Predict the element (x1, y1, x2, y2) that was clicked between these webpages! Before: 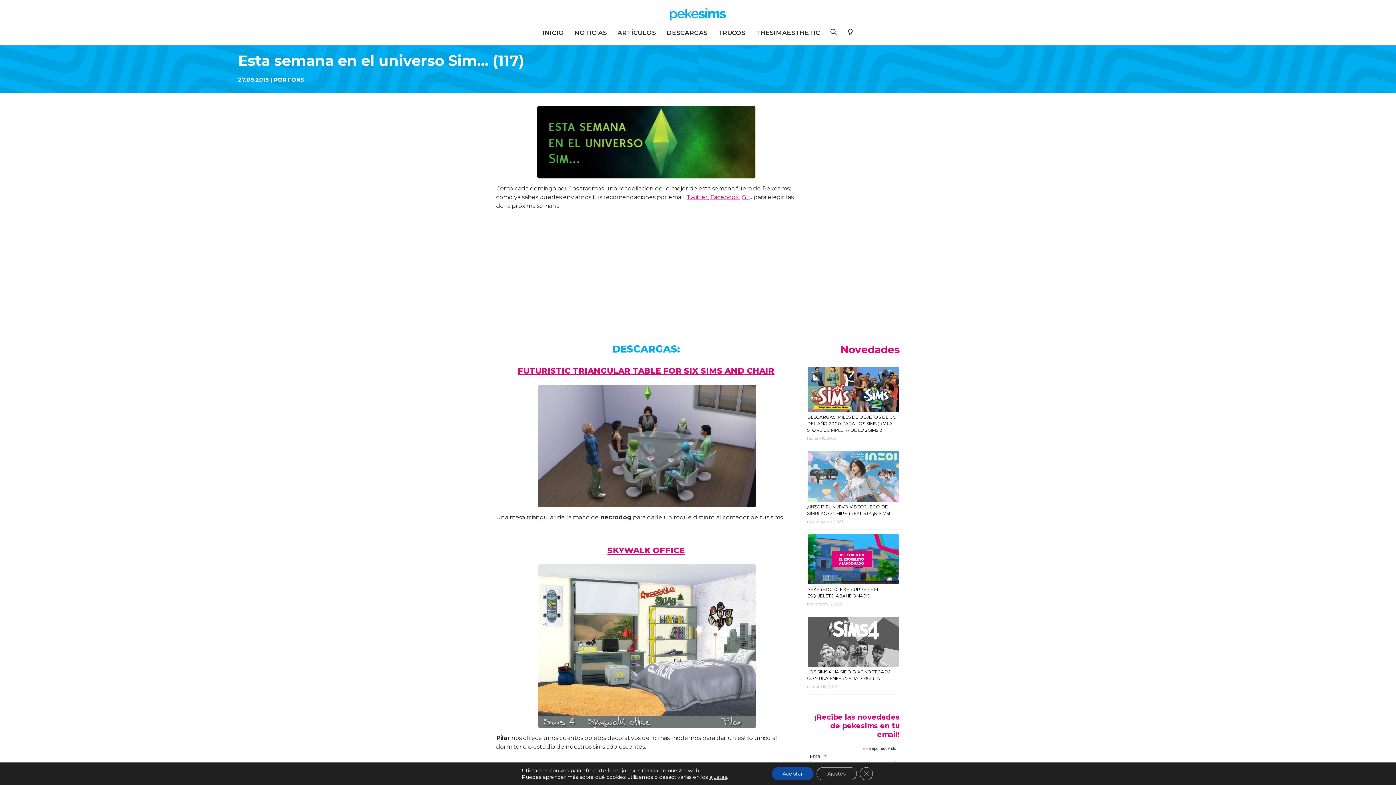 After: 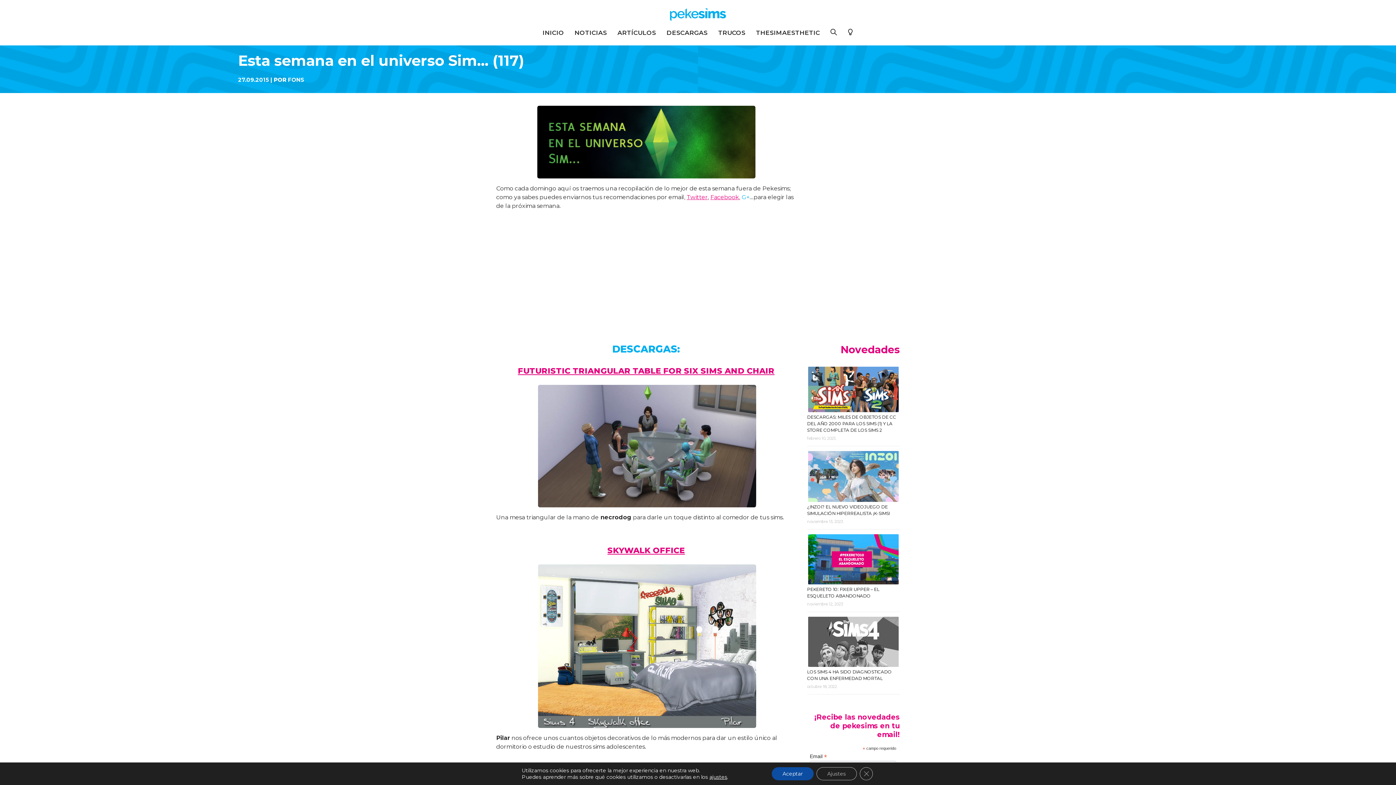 Action: bbox: (741, 193, 749, 200) label: G+